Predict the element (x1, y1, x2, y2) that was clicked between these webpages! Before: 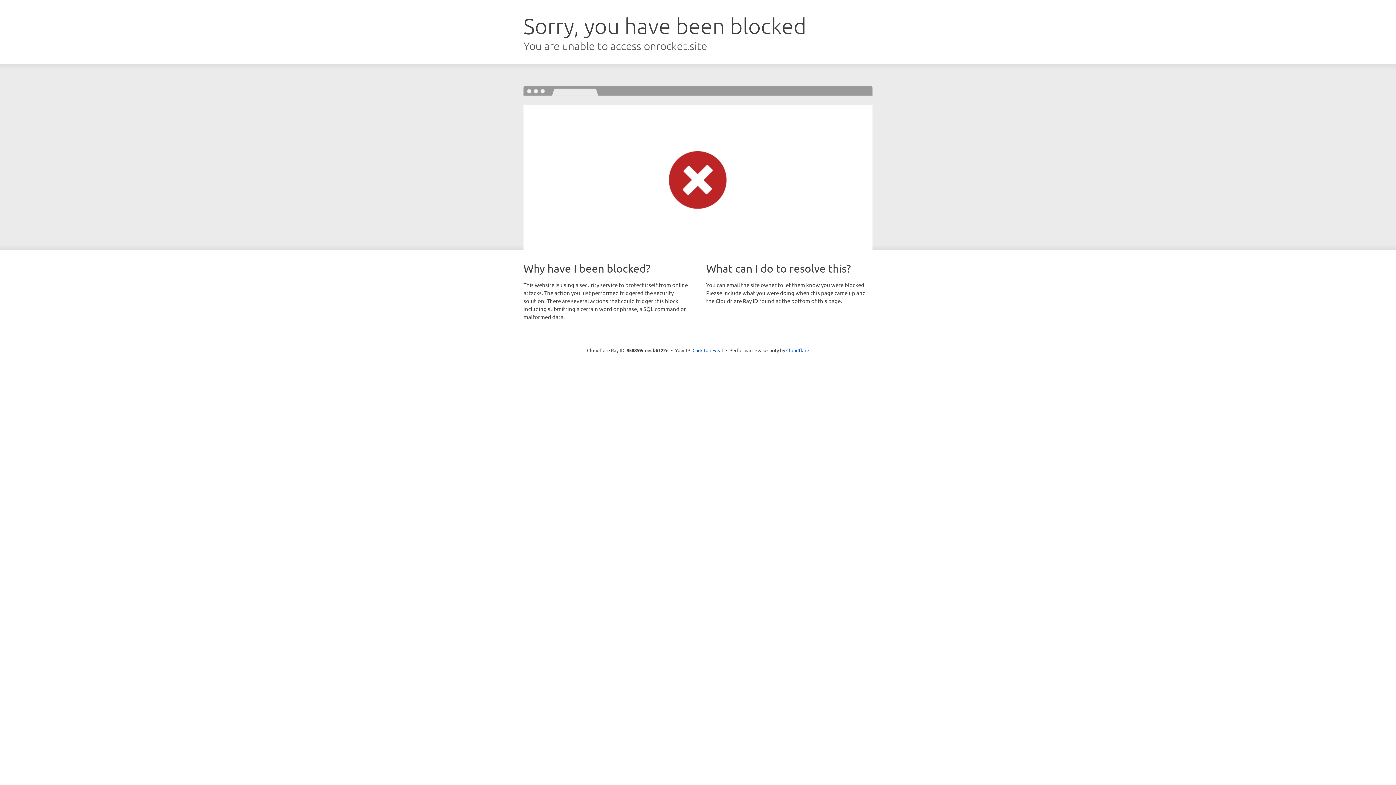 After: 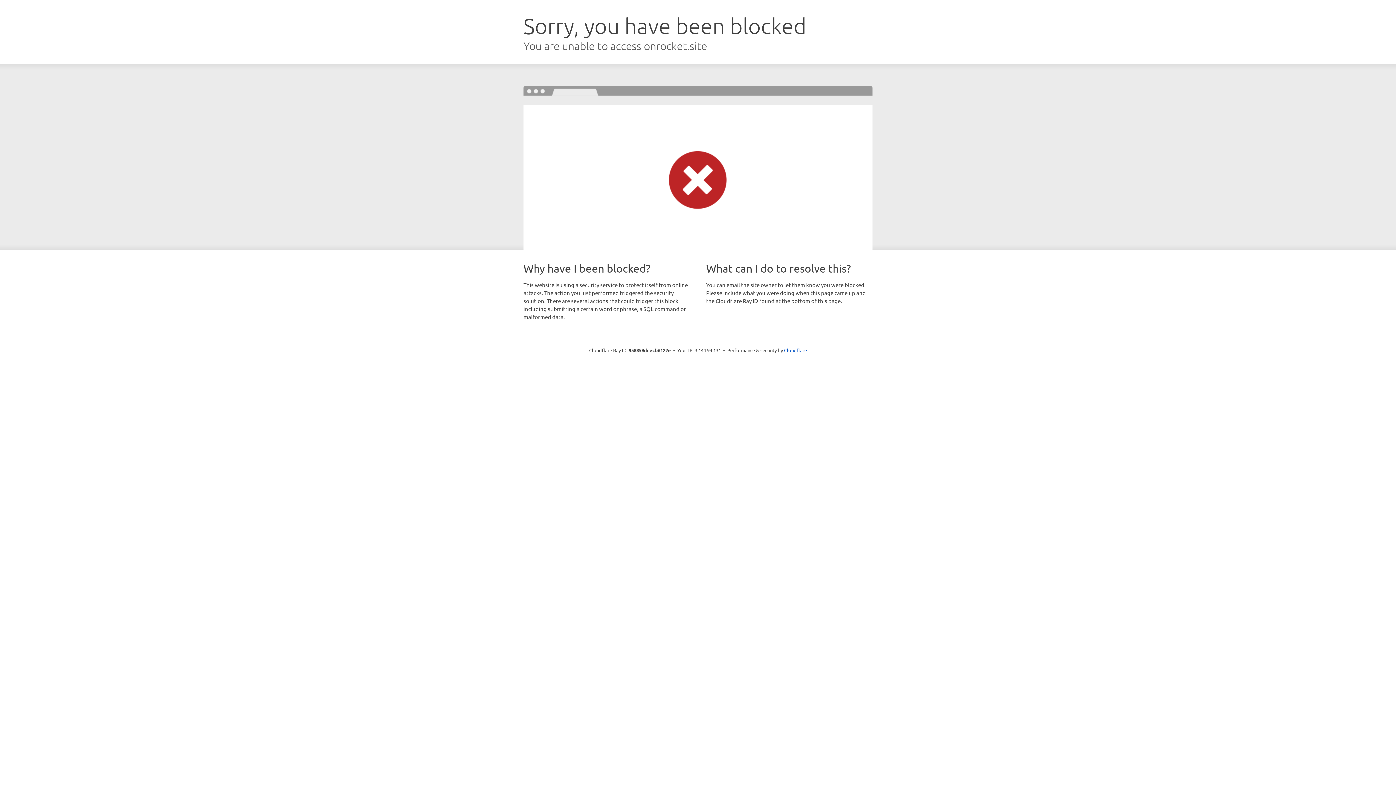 Action: bbox: (692, 346, 723, 353) label: Click to reveal